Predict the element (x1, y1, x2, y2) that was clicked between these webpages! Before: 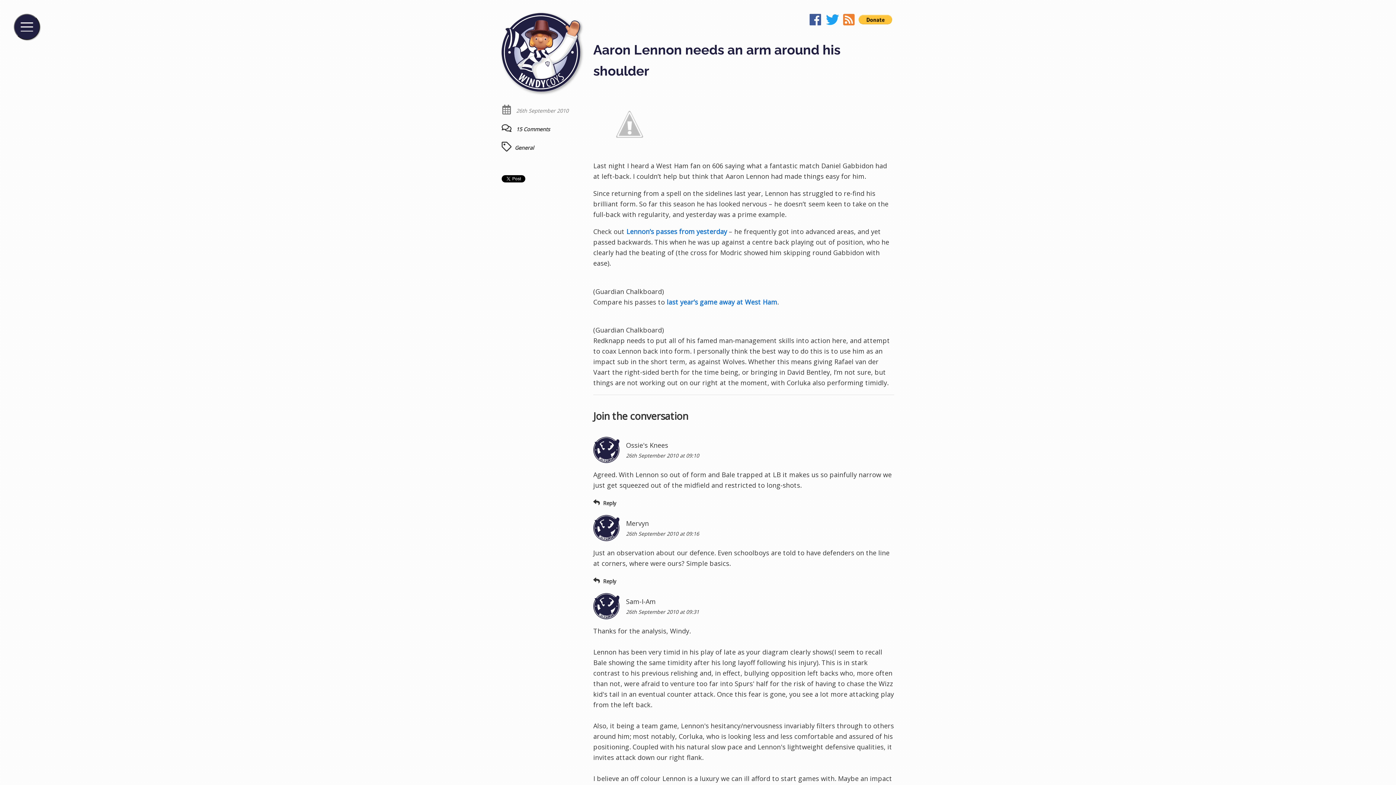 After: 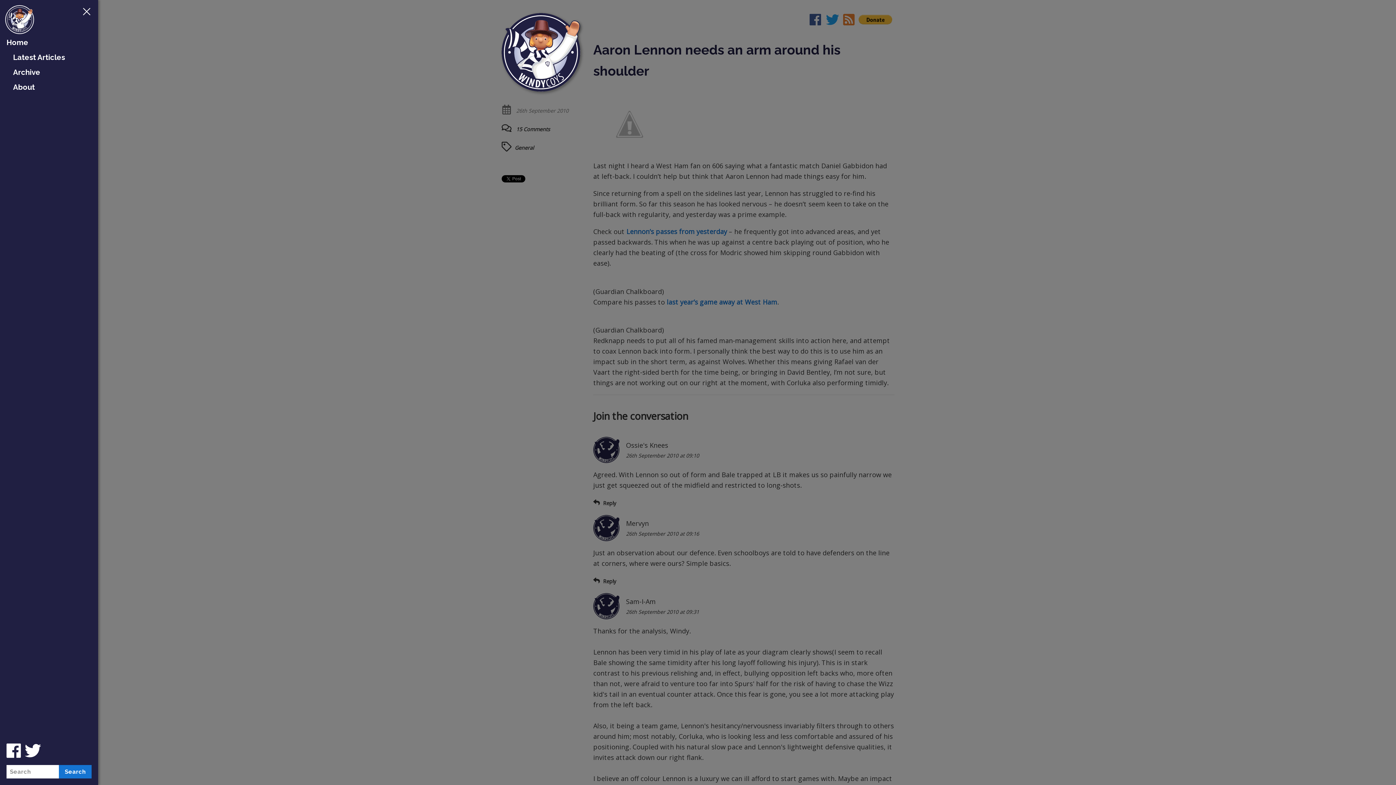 Action: bbox: (13, 13, 40, 40) label: Open menu